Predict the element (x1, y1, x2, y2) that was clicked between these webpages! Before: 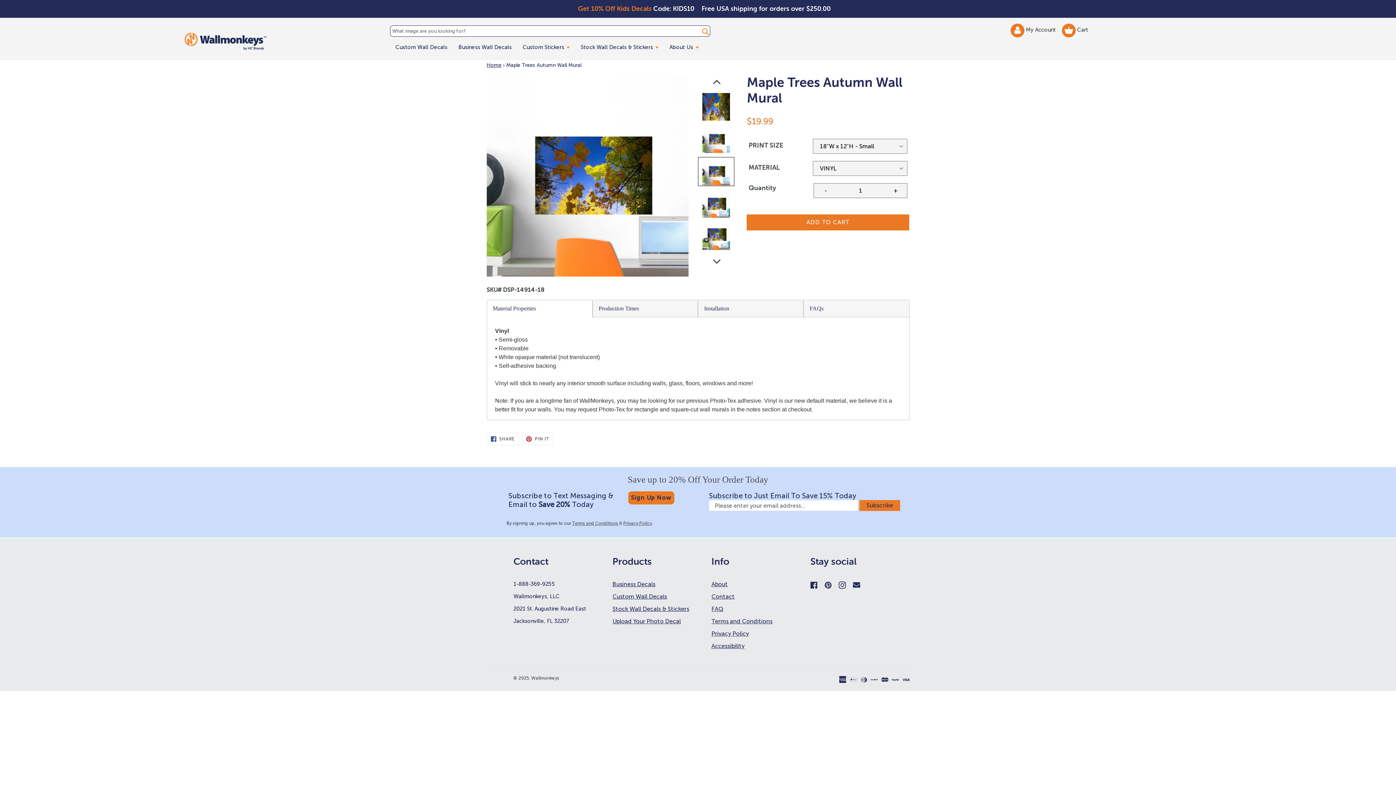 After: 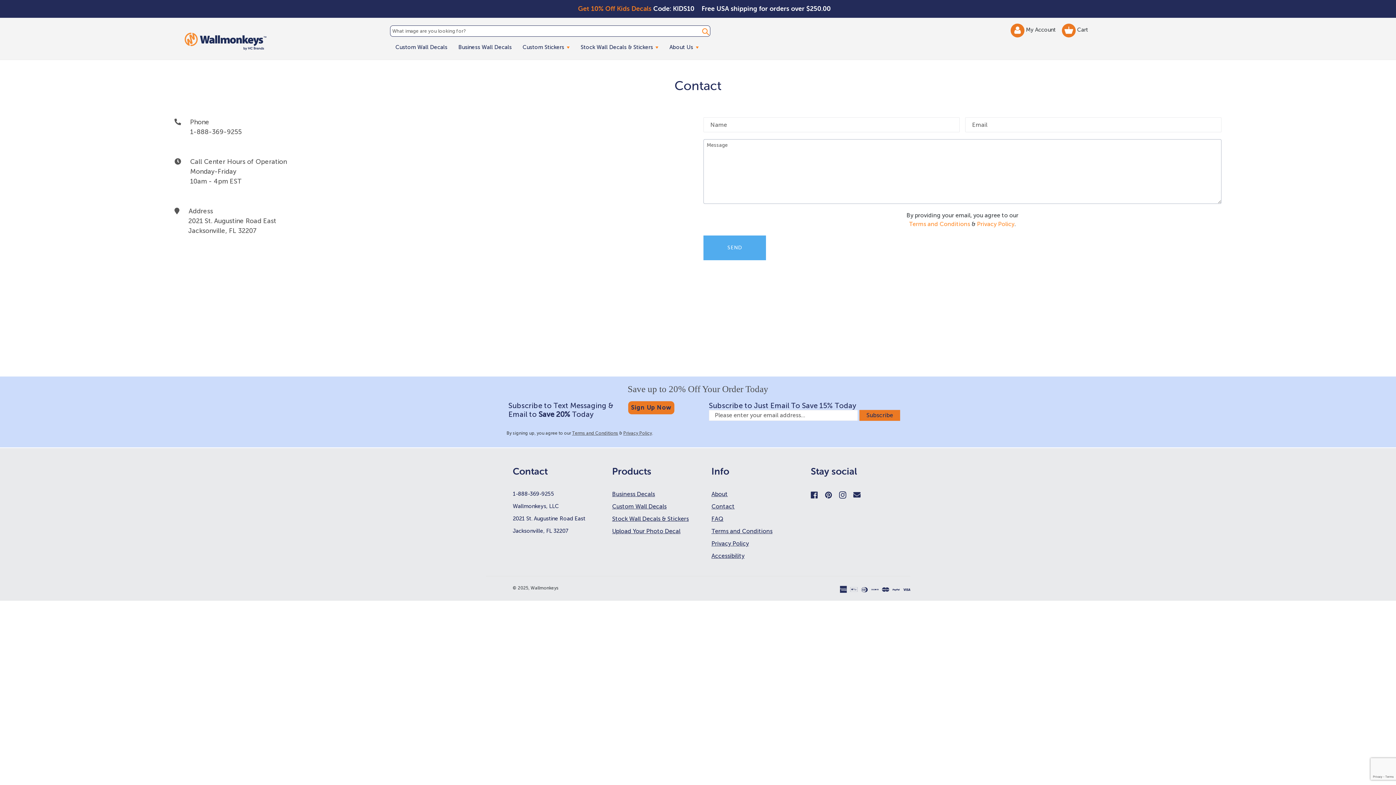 Action: bbox: (711, 593, 734, 600) label: Contact